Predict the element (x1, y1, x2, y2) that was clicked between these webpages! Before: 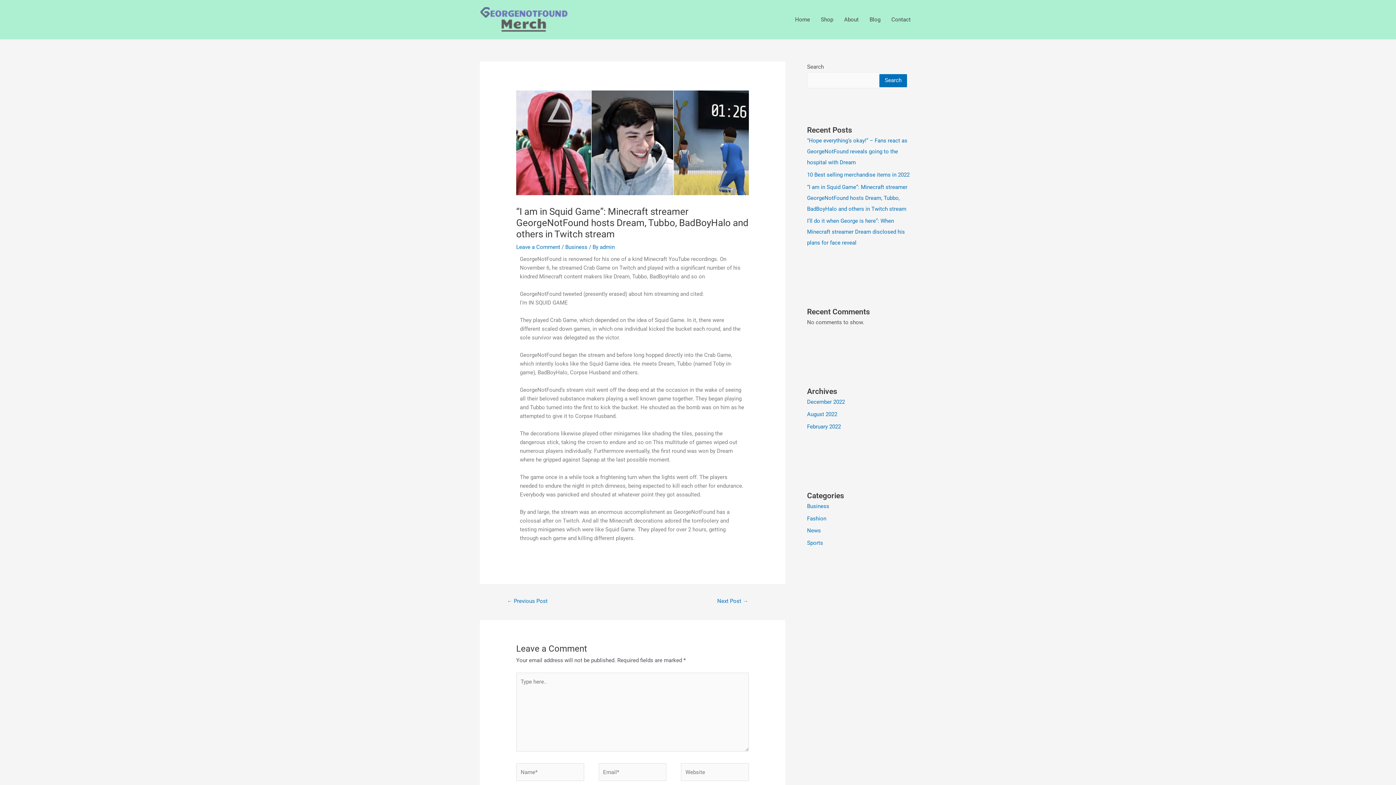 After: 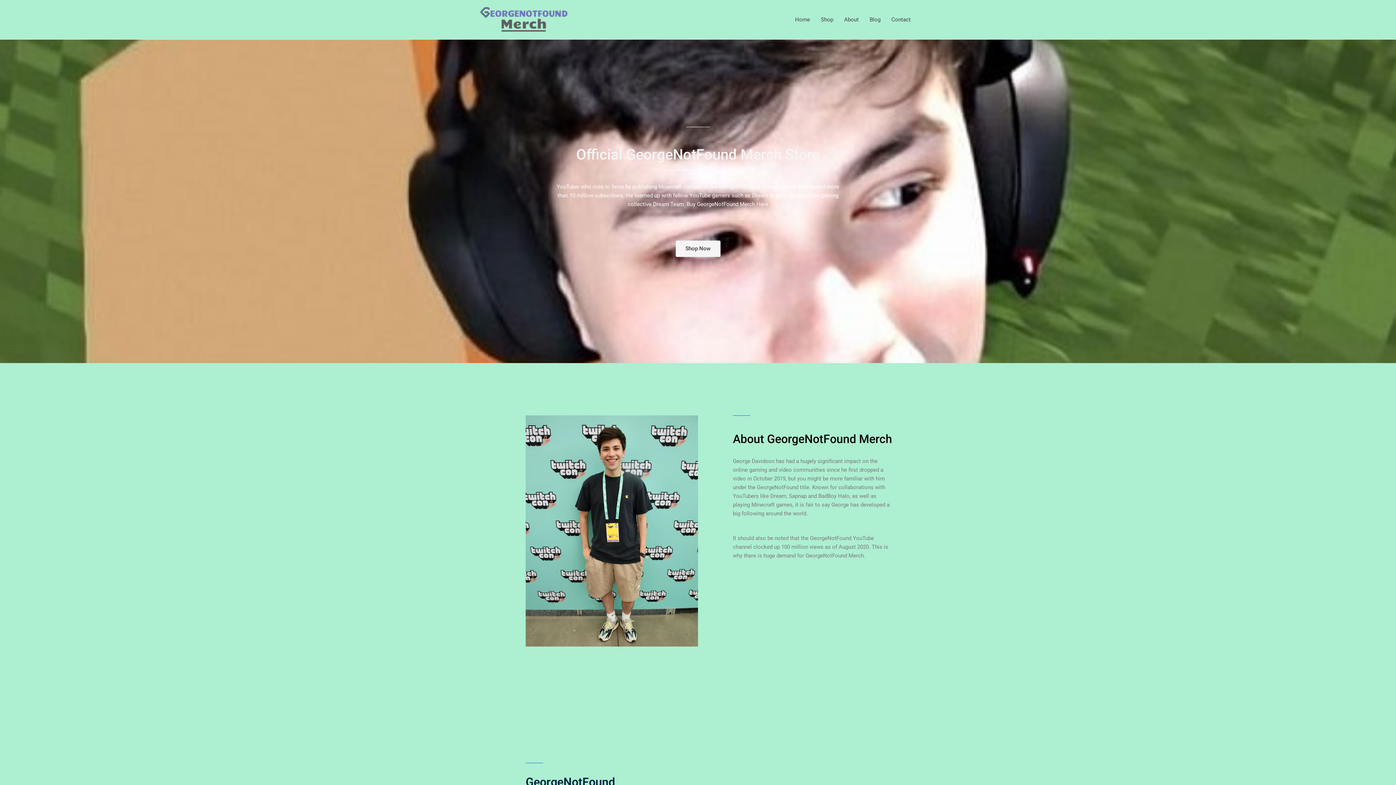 Action: bbox: (789, 6, 815, 32) label: Home